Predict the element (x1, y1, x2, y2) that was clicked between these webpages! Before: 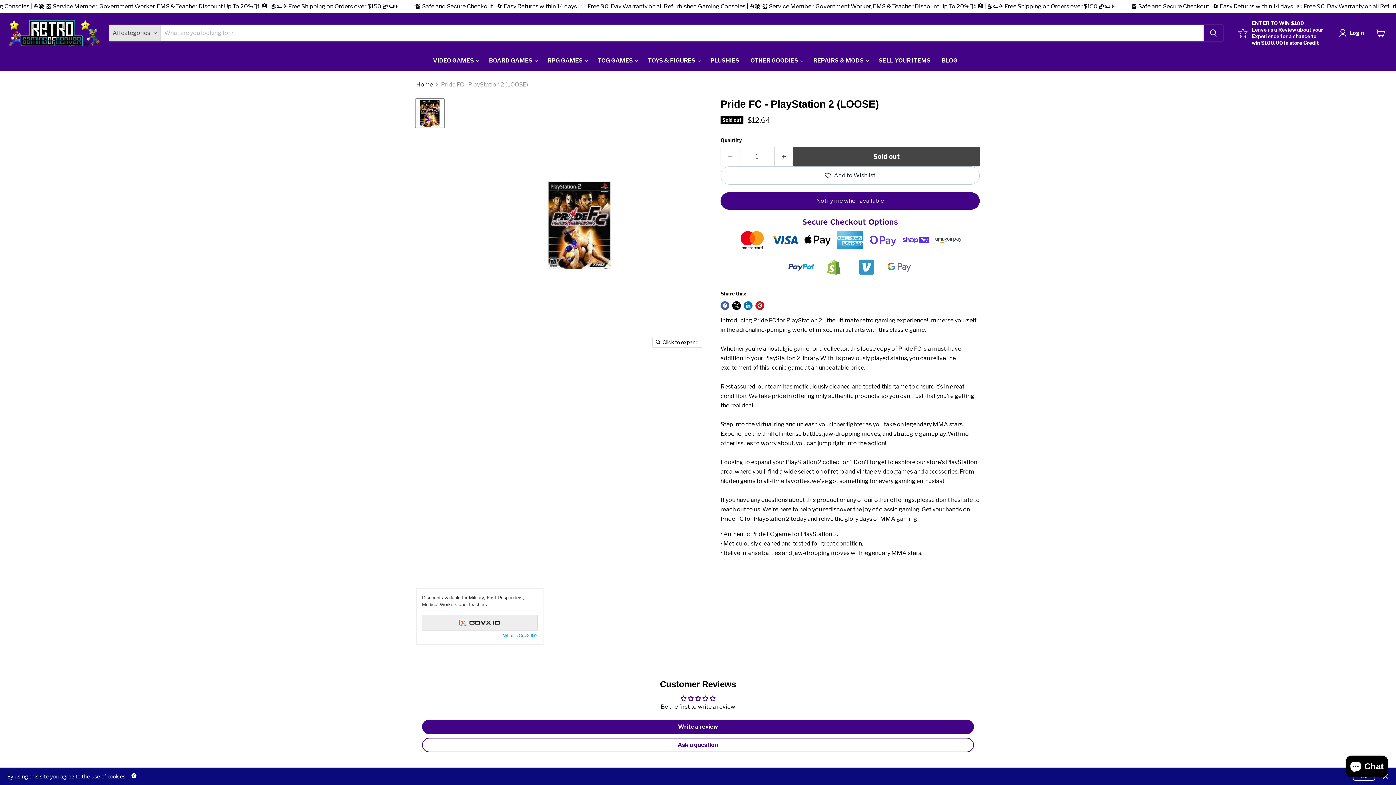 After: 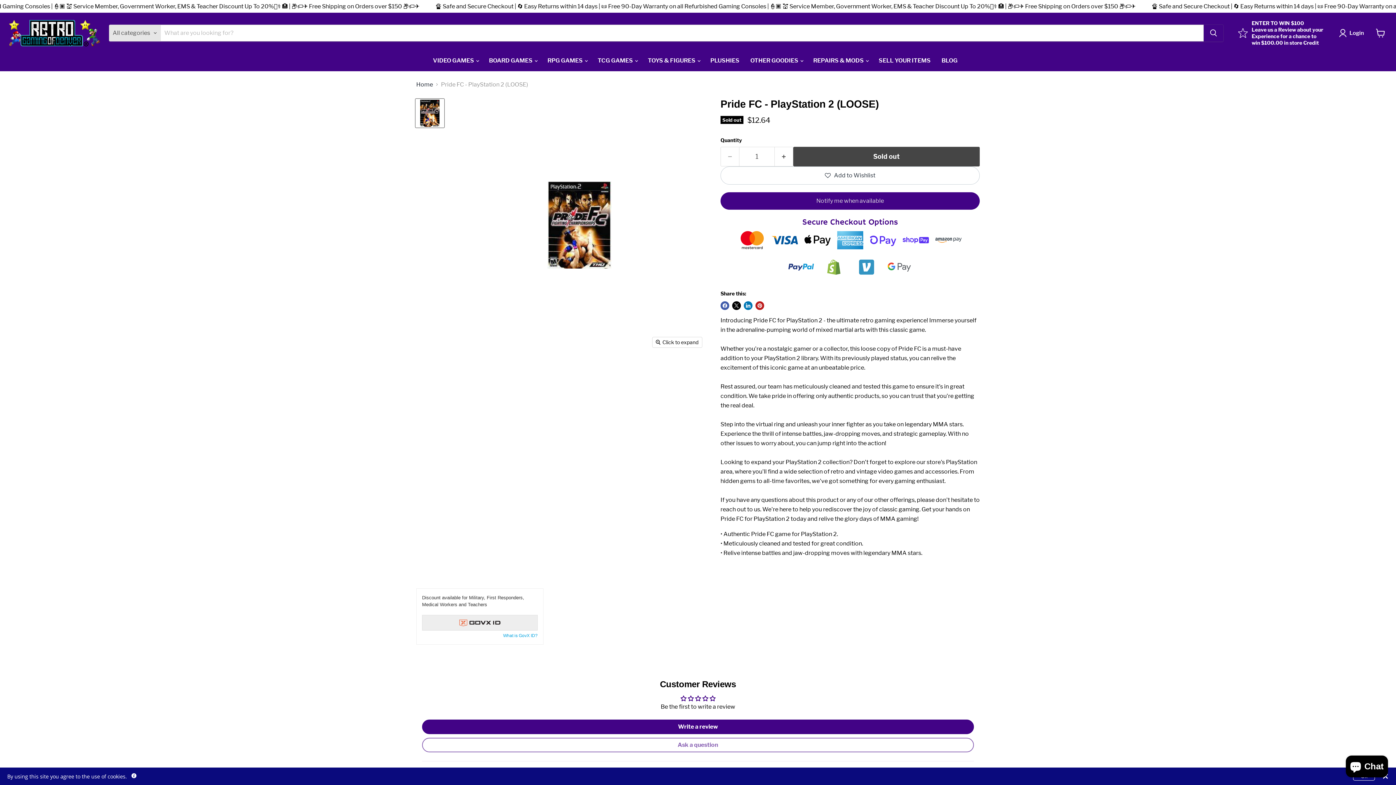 Action: label: Ask a question bbox: (422, 738, 974, 752)